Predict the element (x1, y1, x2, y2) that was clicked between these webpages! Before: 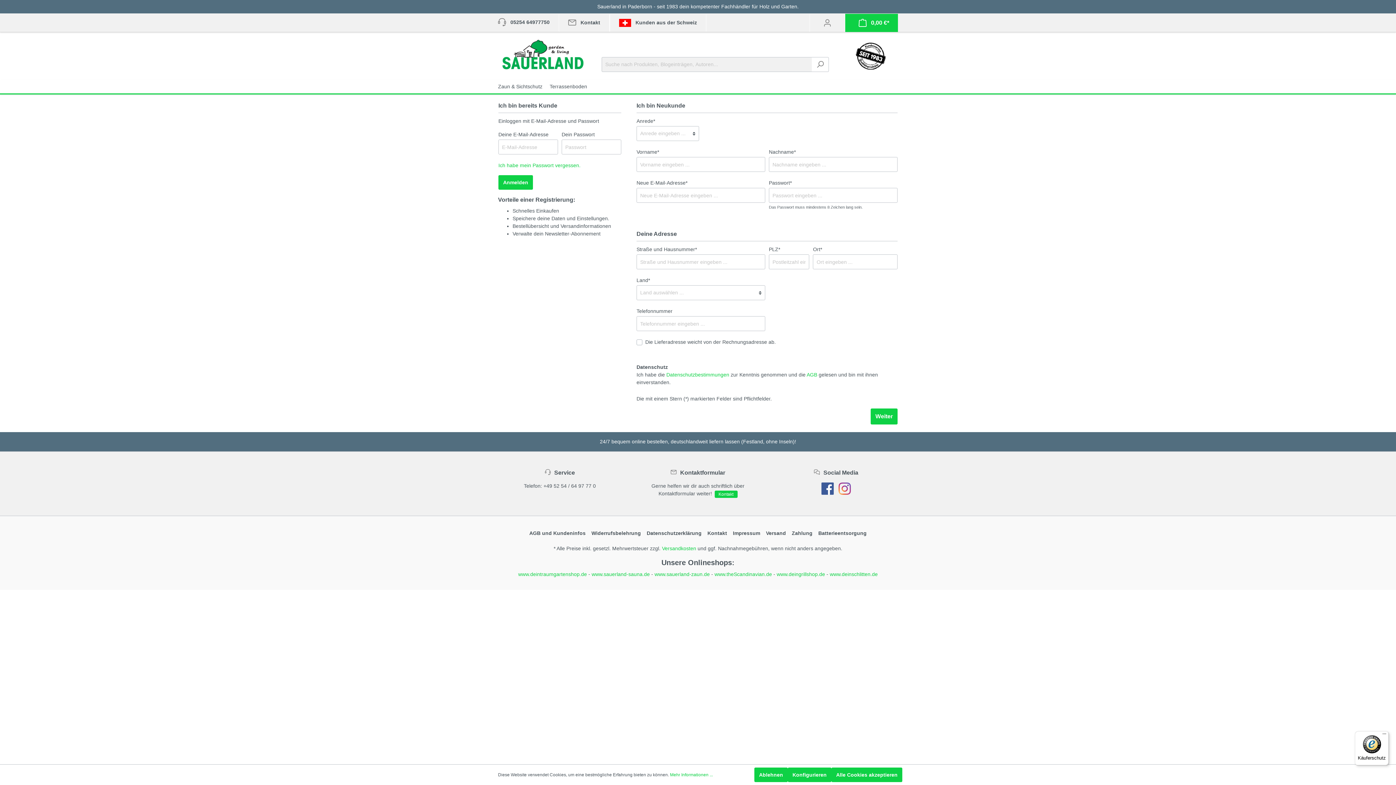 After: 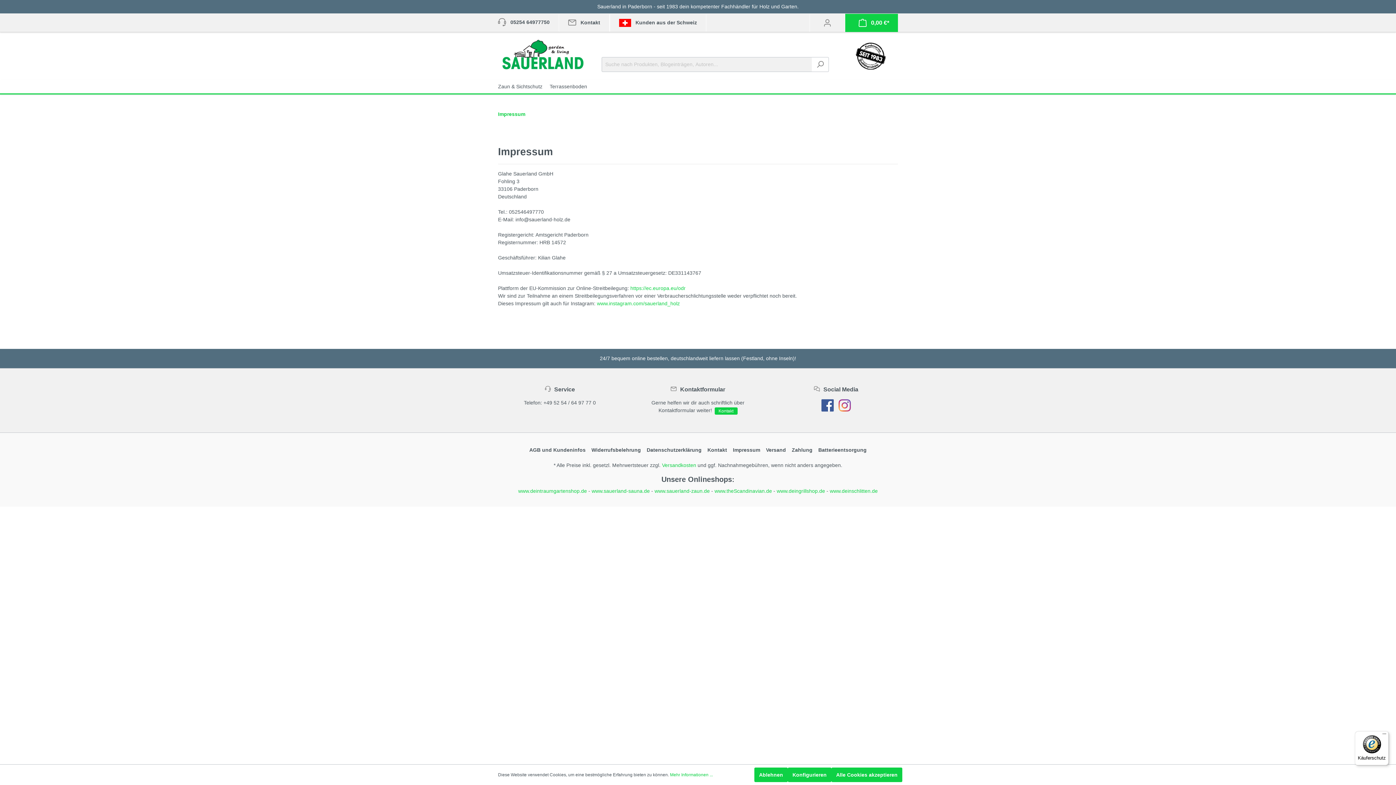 Action: bbox: (733, 528, 760, 539) label: Impressum